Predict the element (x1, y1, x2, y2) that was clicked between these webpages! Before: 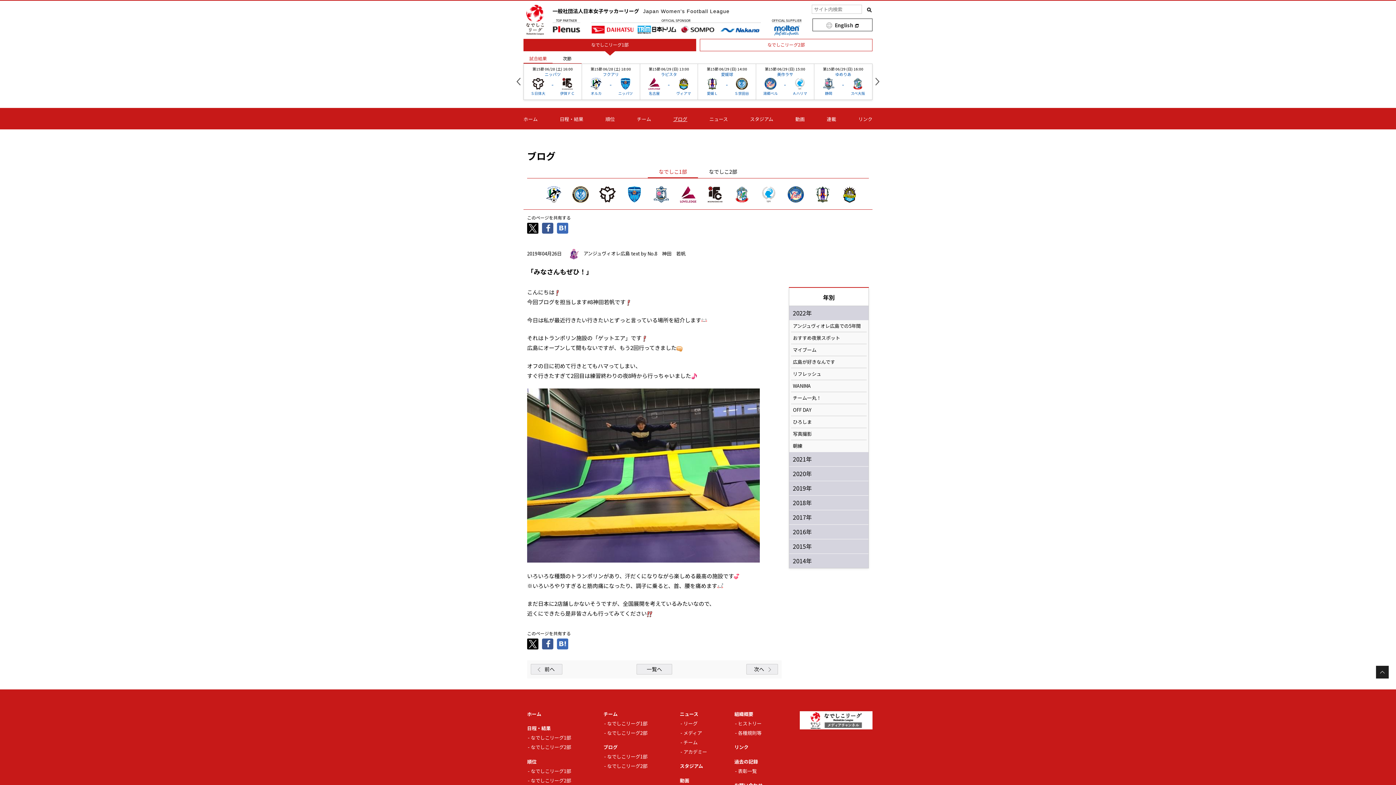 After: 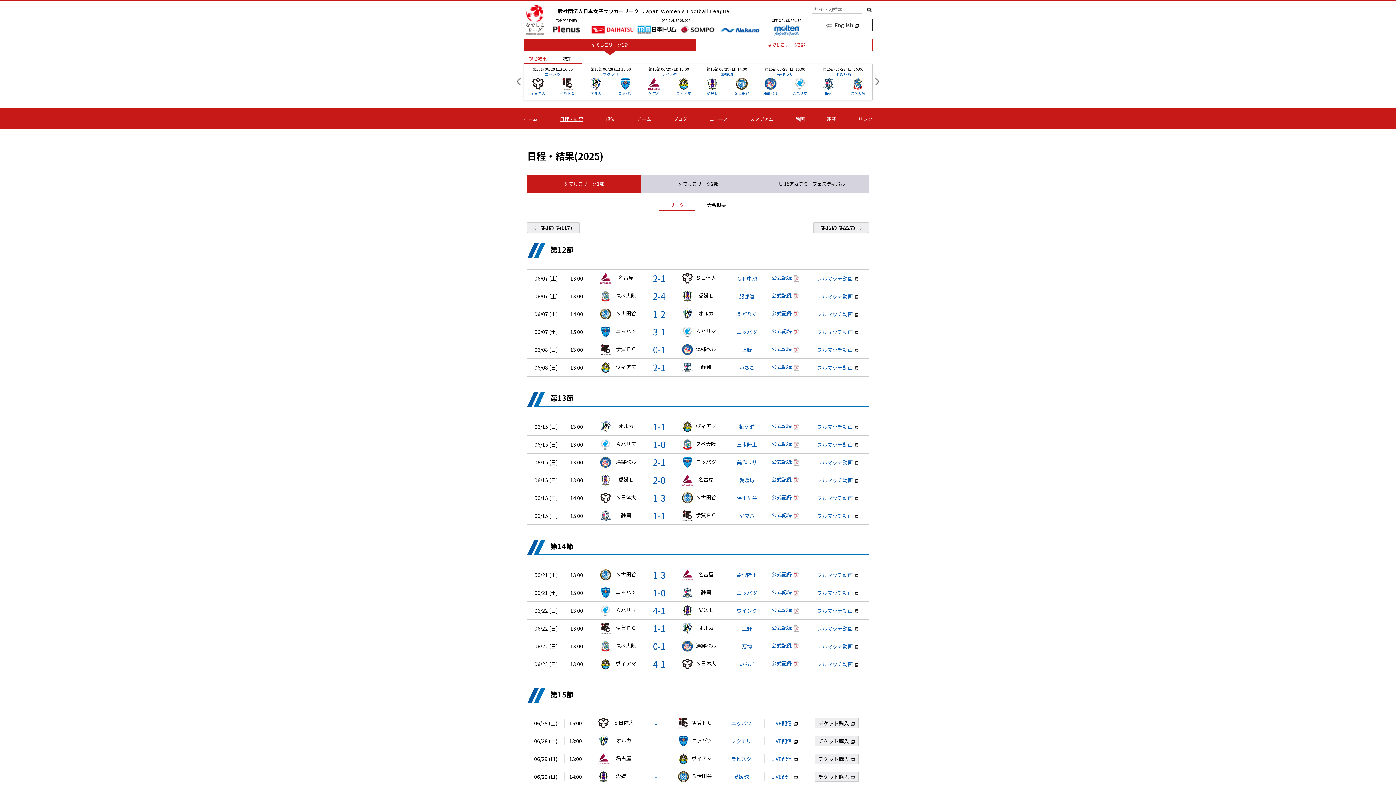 Action: bbox: (559, 112, 583, 126) label: 日程・結果